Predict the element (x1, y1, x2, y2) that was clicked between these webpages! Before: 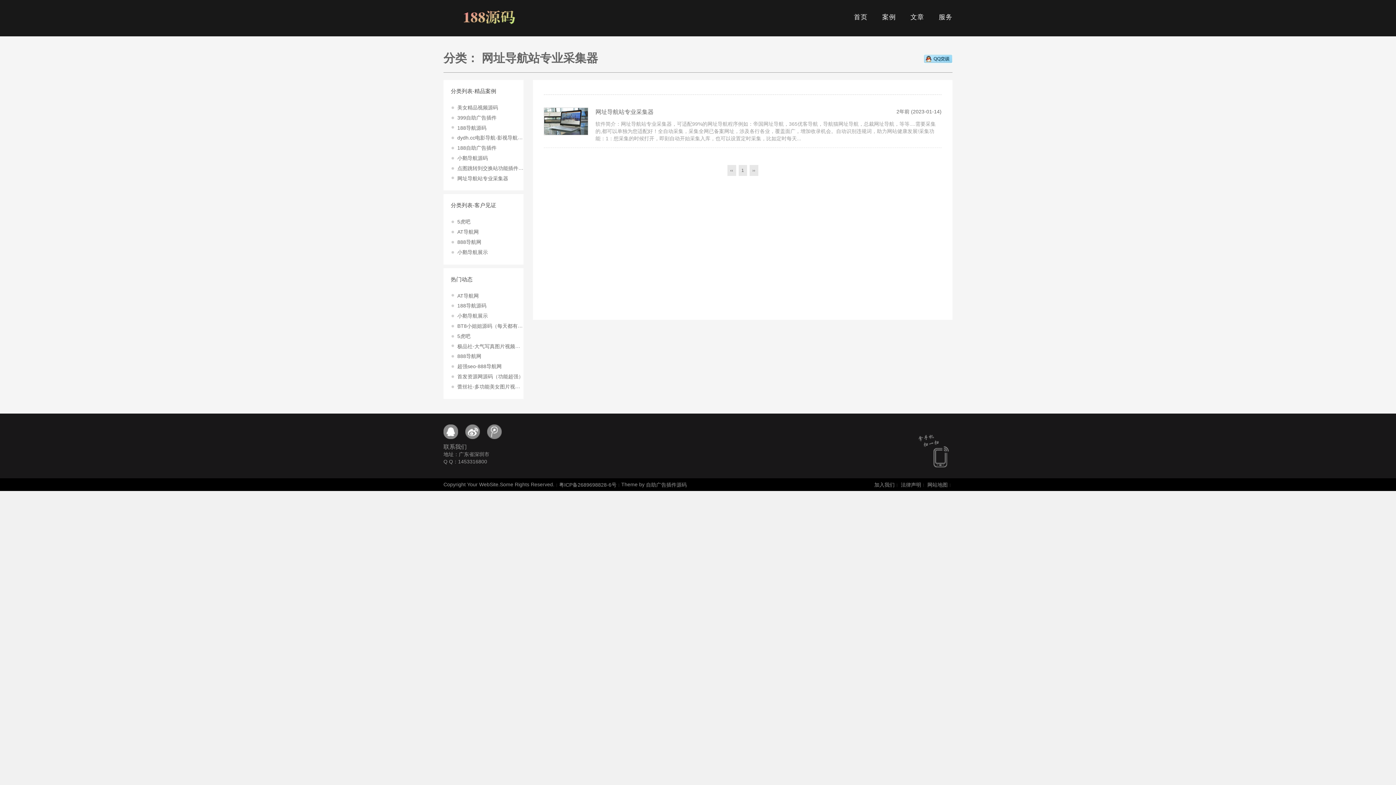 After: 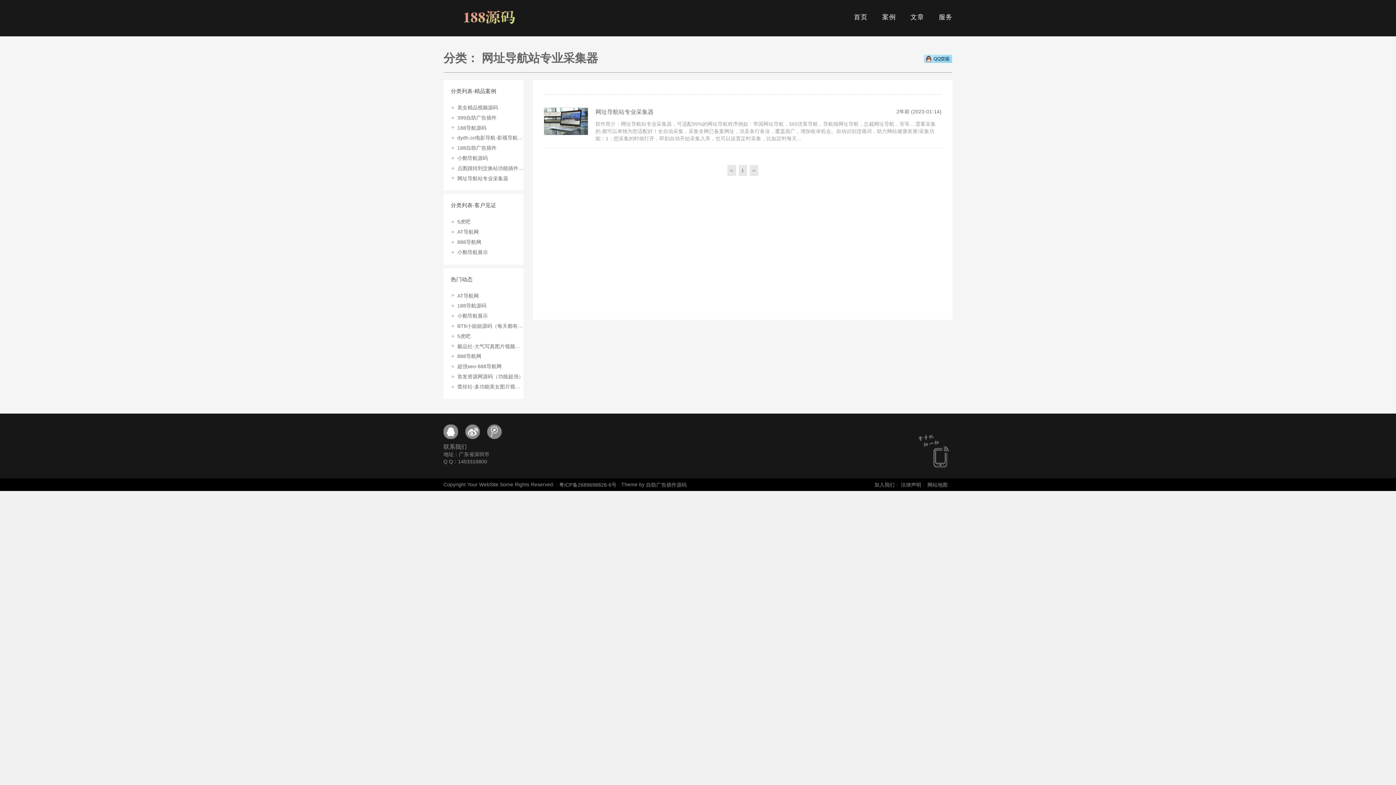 Action: bbox: (924, 55, 952, 61)